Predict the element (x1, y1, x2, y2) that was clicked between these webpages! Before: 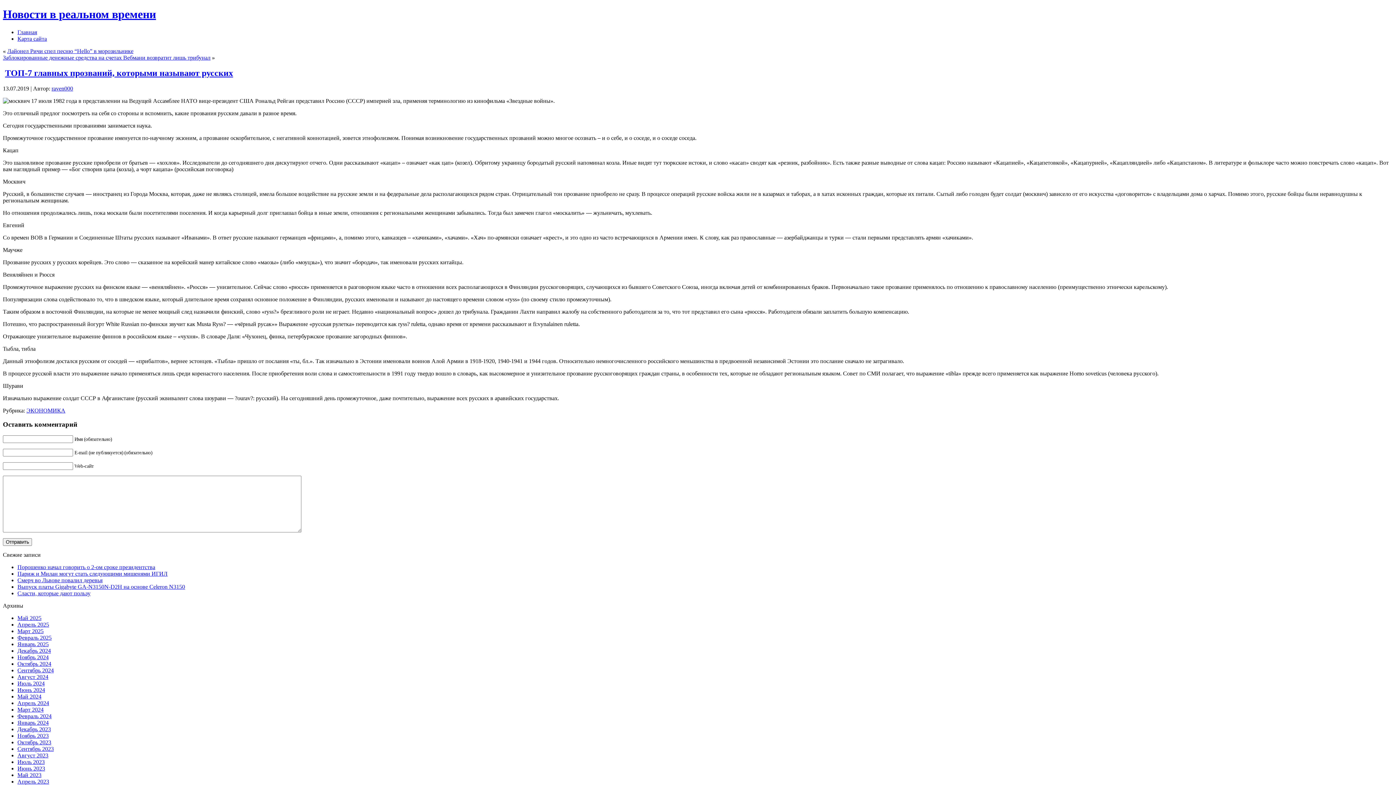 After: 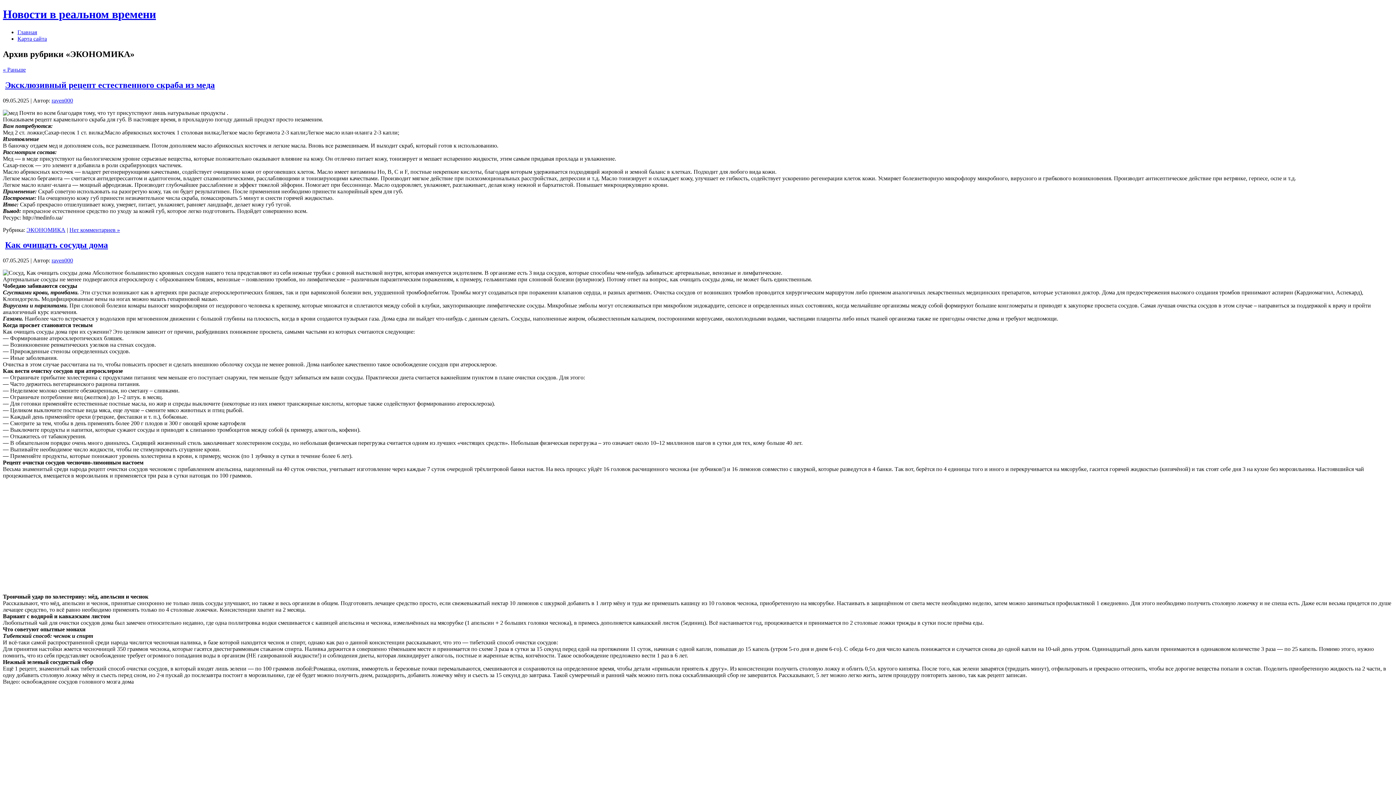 Action: label: ЭКОНОМИКА bbox: (26, 407, 65, 413)